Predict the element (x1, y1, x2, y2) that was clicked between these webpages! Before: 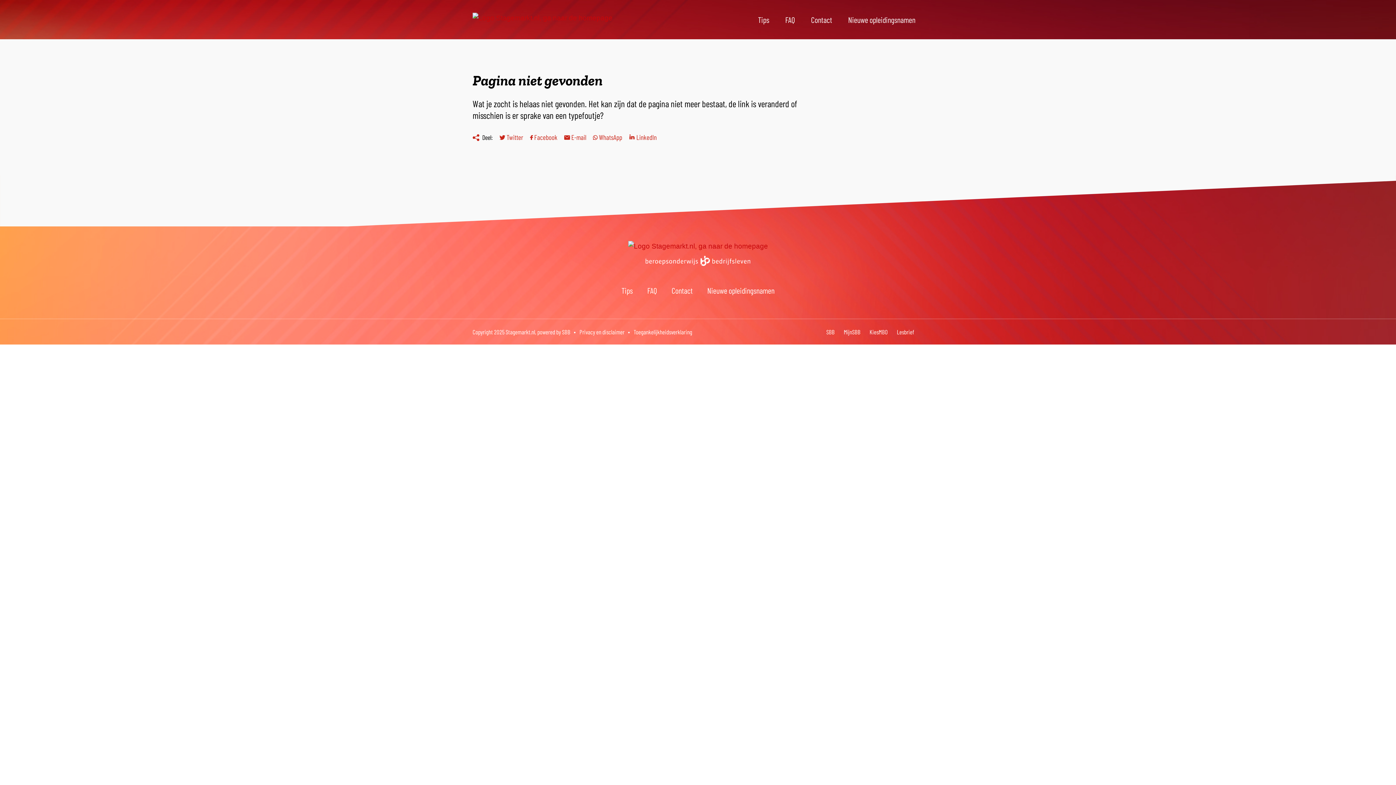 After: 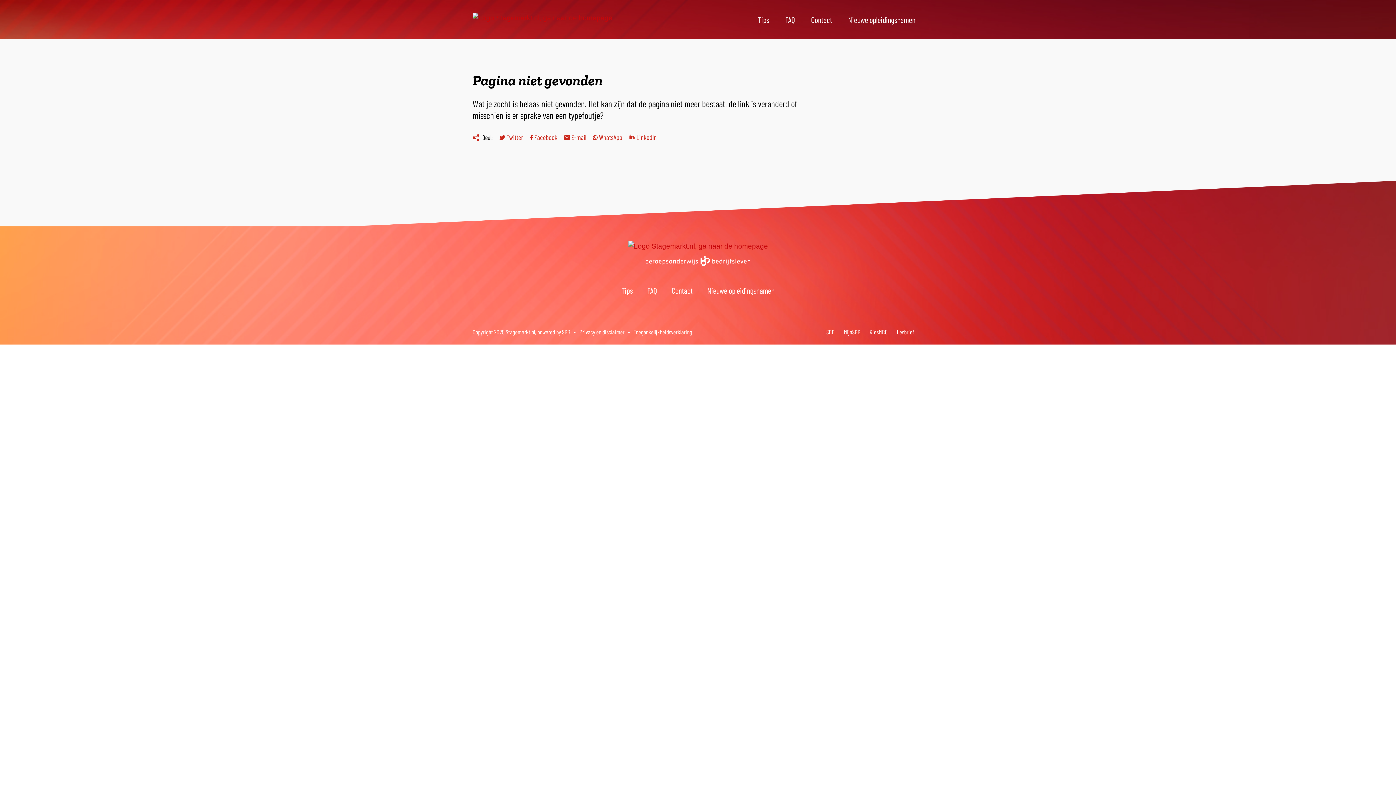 Action: label: KiesMBO bbox: (869, 328, 888, 335)